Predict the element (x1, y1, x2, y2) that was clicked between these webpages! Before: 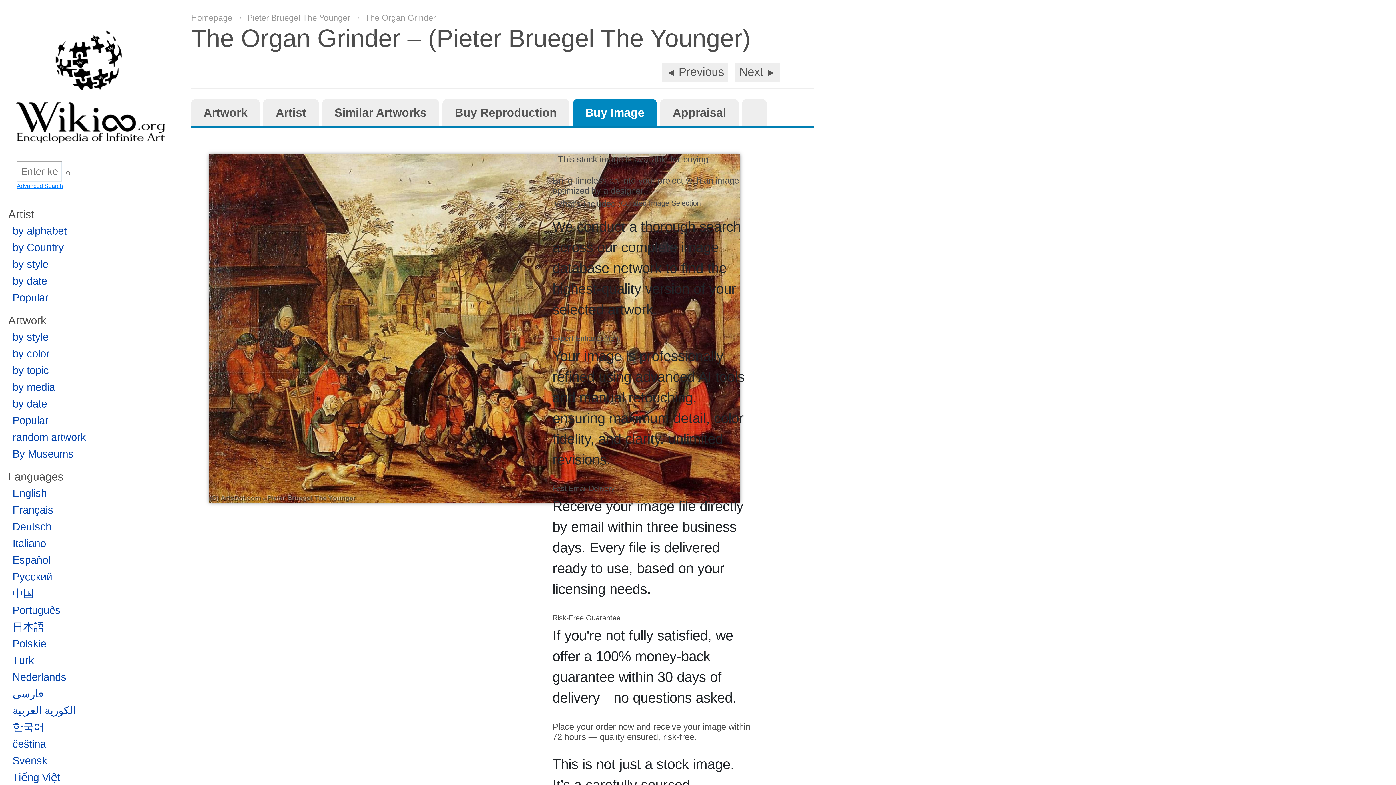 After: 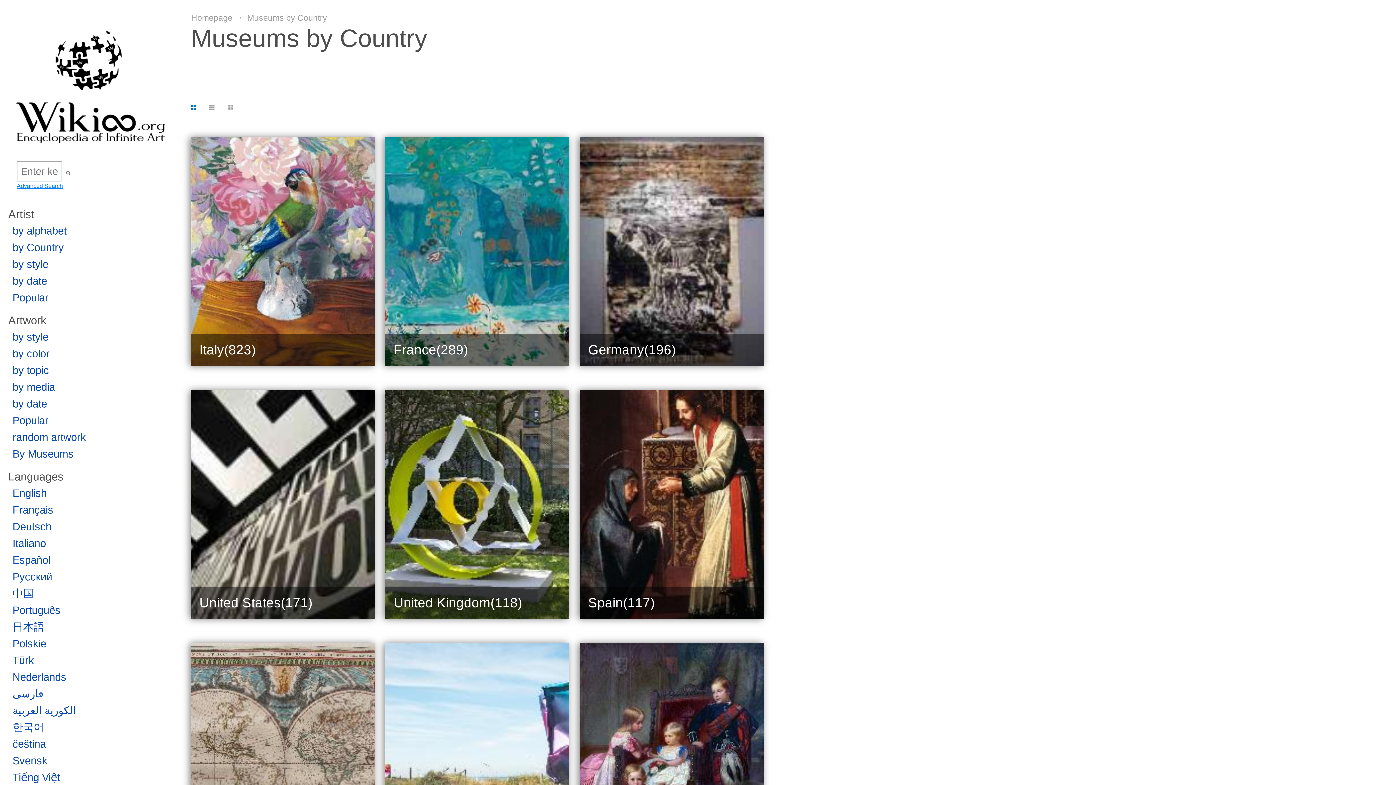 Action: bbox: (12, 448, 73, 459) label: By Museums